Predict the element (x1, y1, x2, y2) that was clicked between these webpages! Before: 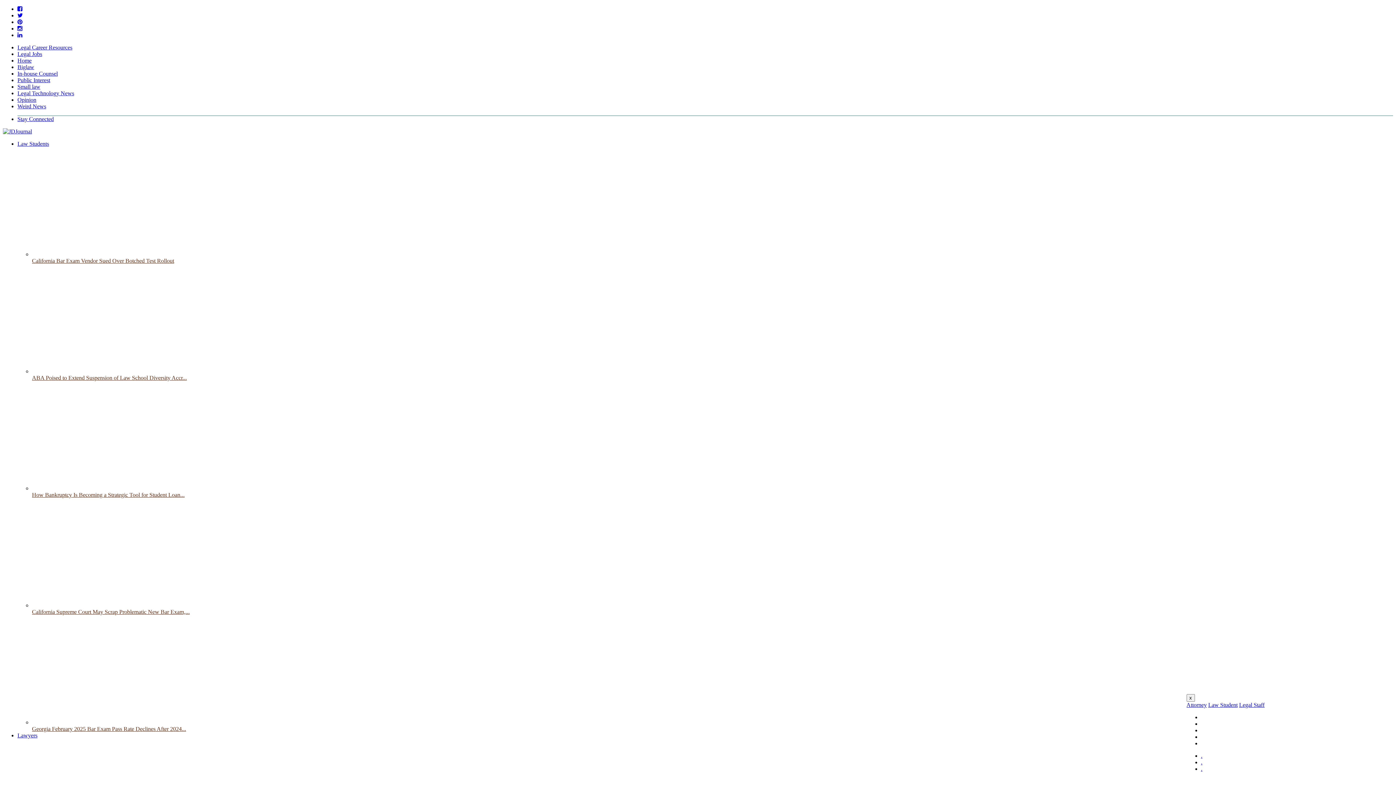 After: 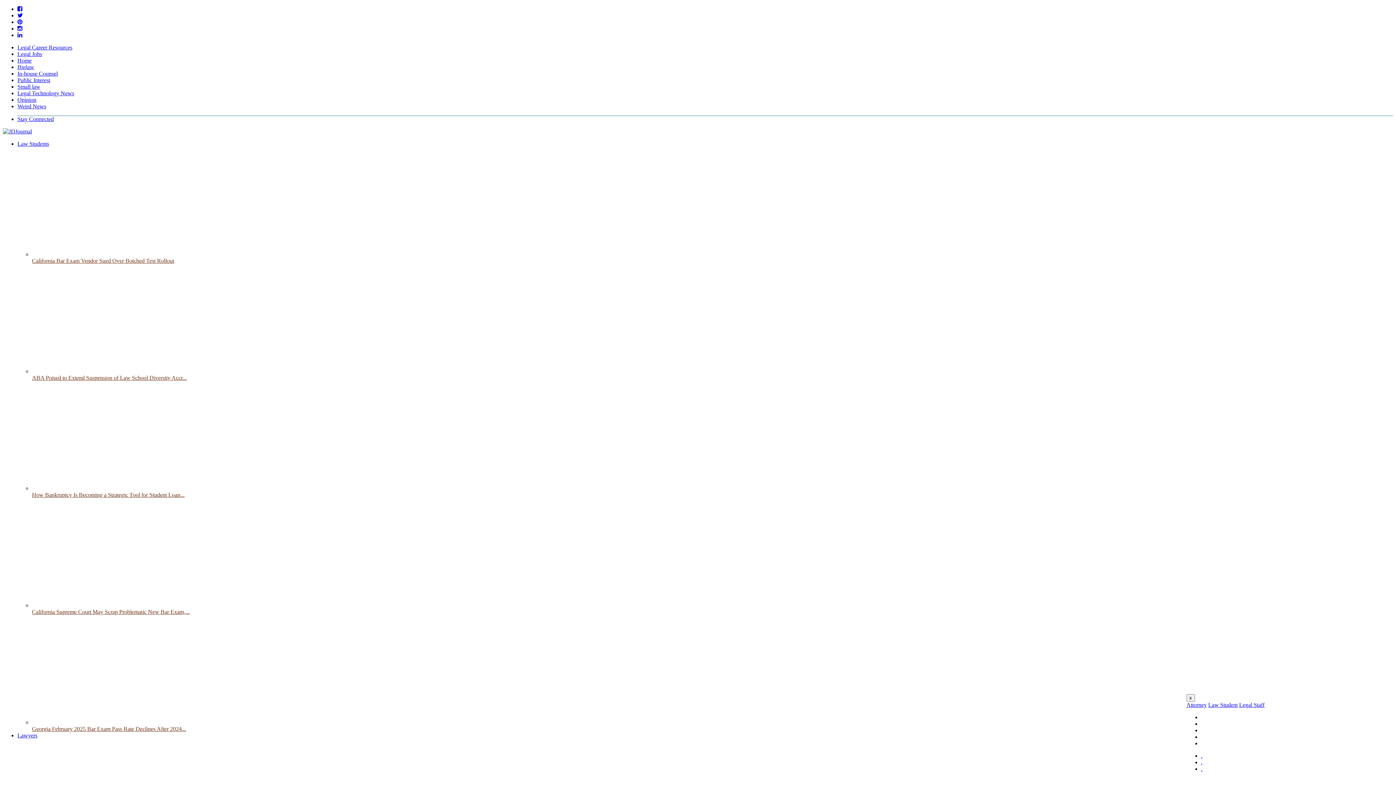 Action: label: . bbox: (1201, 766, 1202, 772)